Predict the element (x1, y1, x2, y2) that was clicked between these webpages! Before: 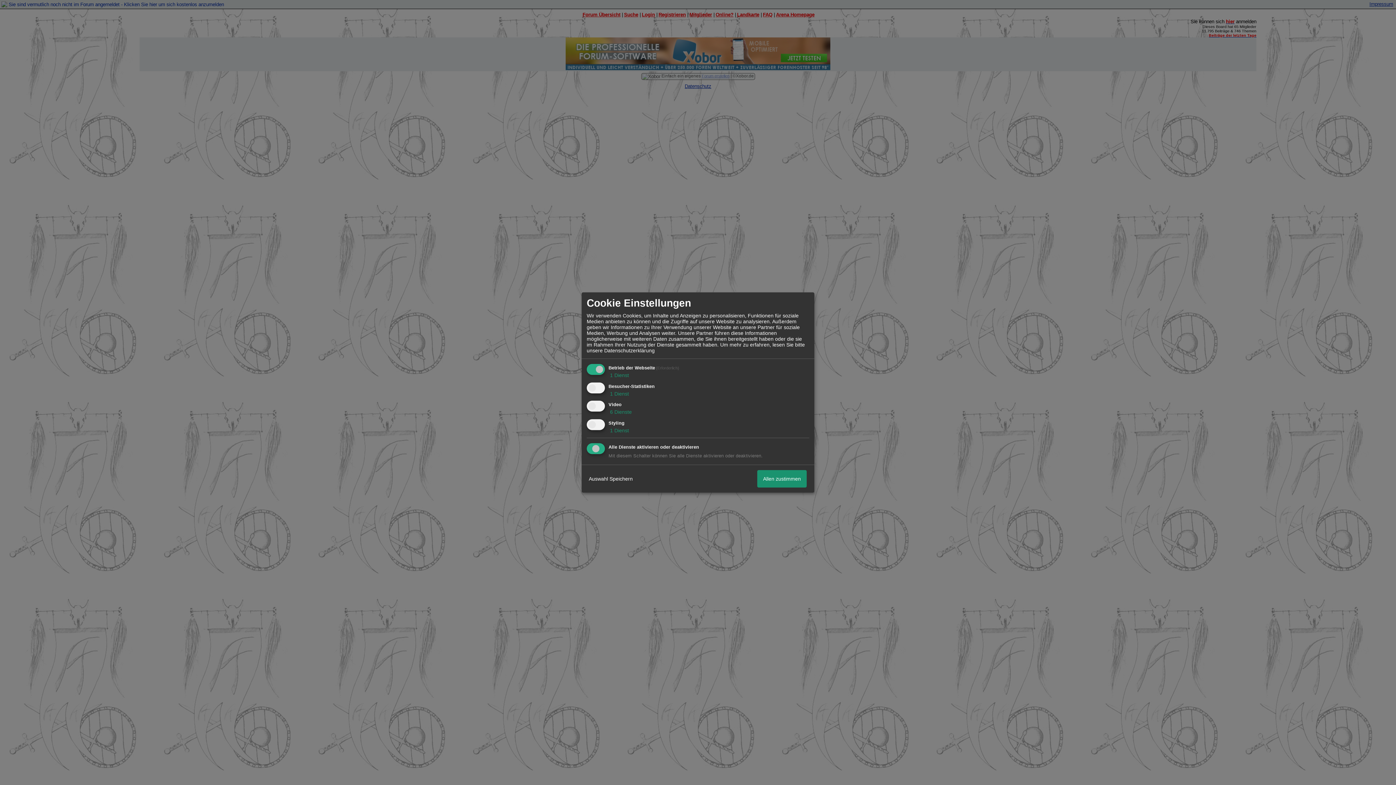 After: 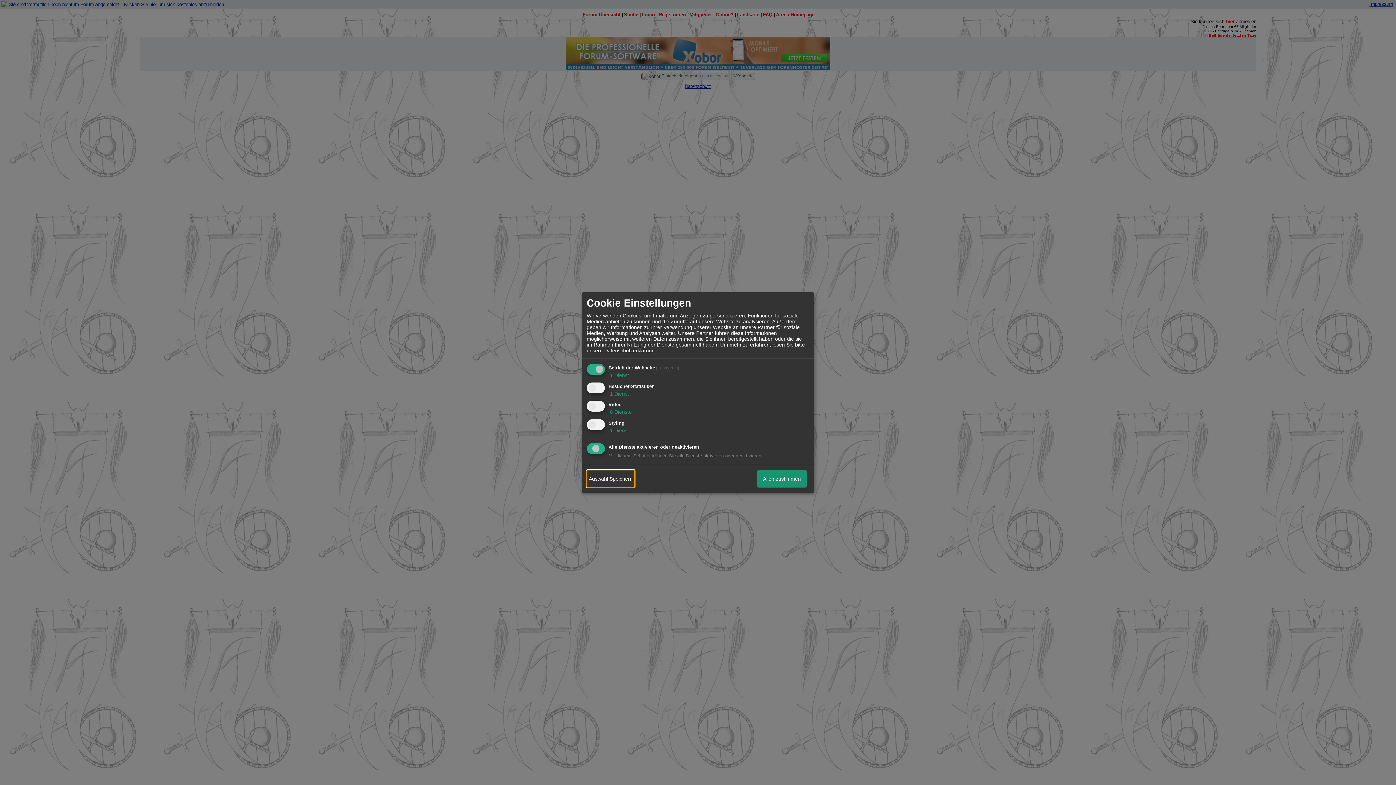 Action: bbox: (586, 470, 634, 487) label: Auswahl Speichern